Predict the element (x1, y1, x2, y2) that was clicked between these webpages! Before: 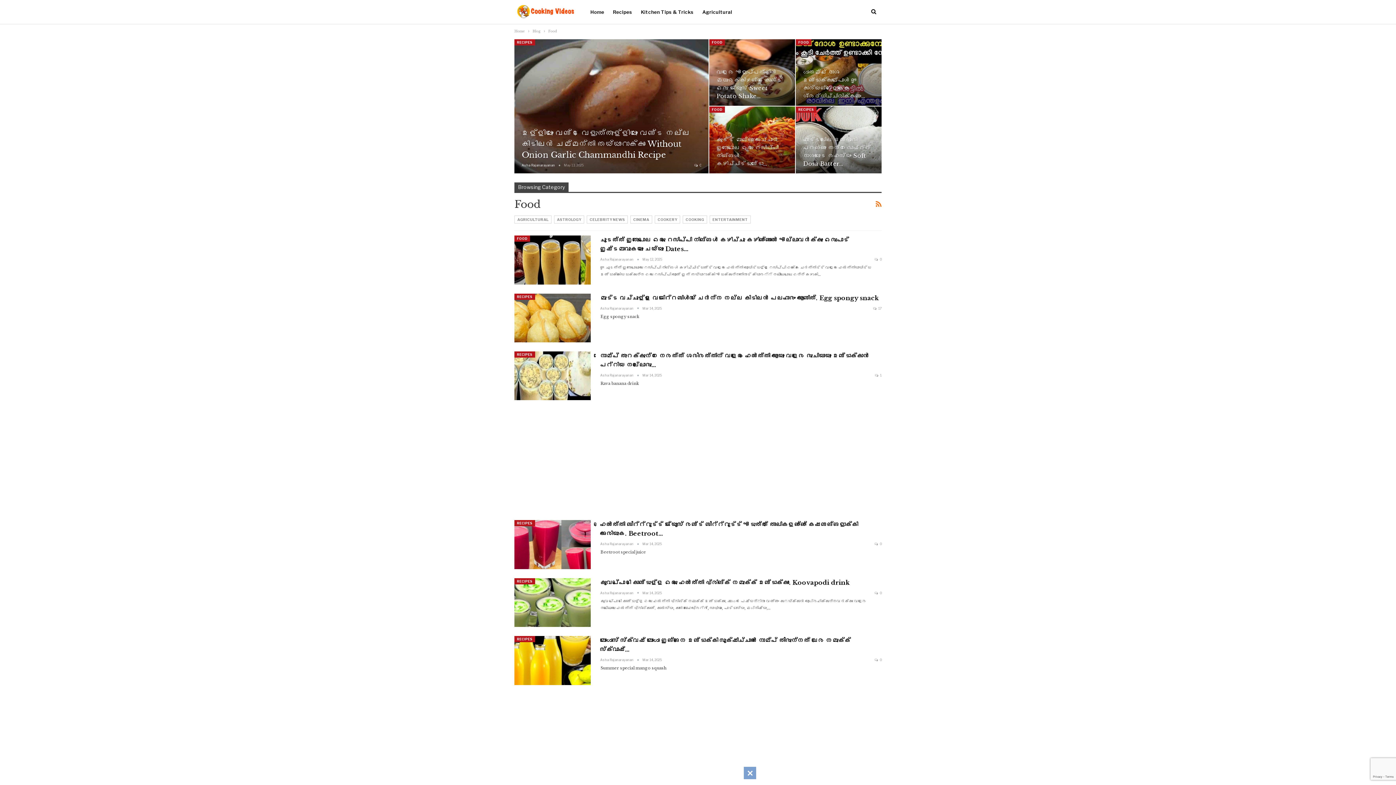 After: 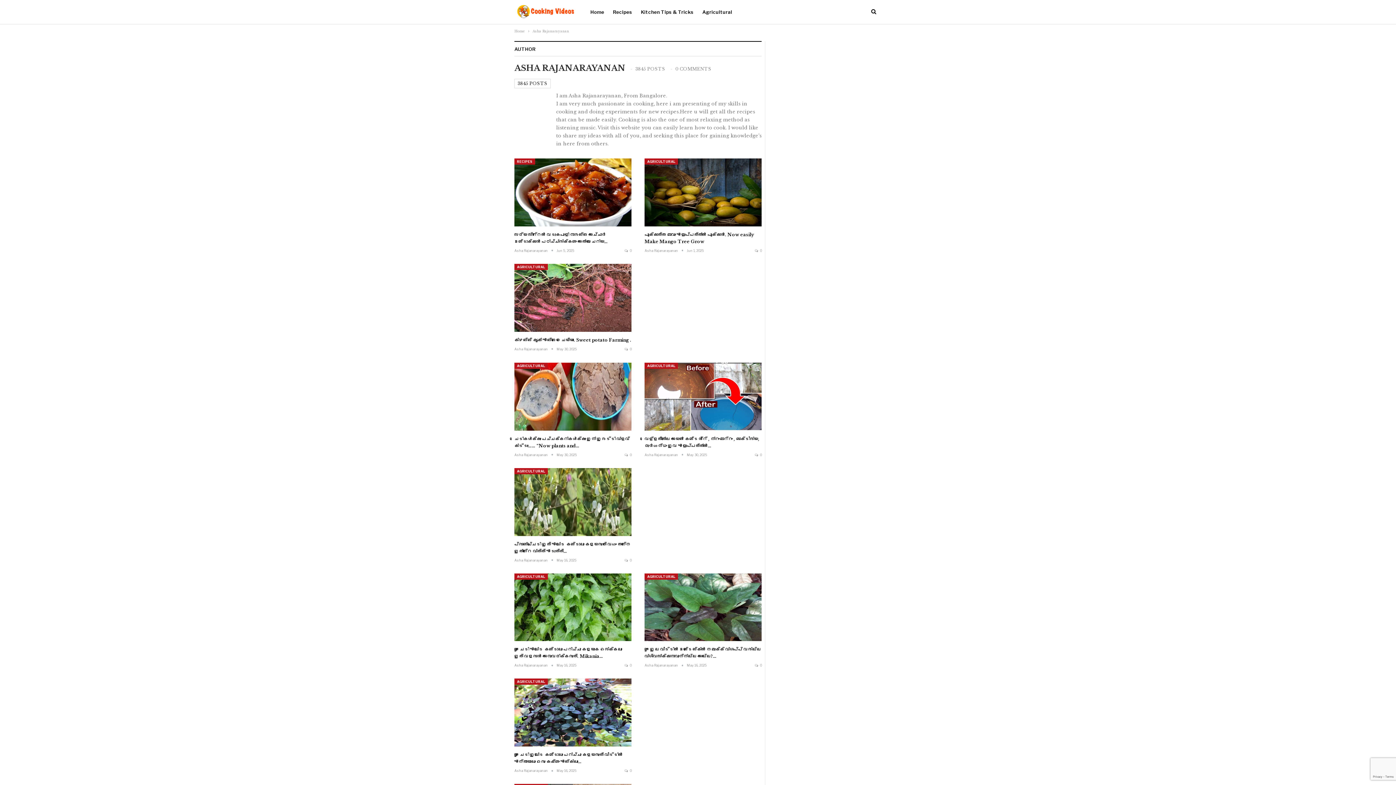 Action: bbox: (600, 658, 642, 662) label: Asha Rajanarayanan  